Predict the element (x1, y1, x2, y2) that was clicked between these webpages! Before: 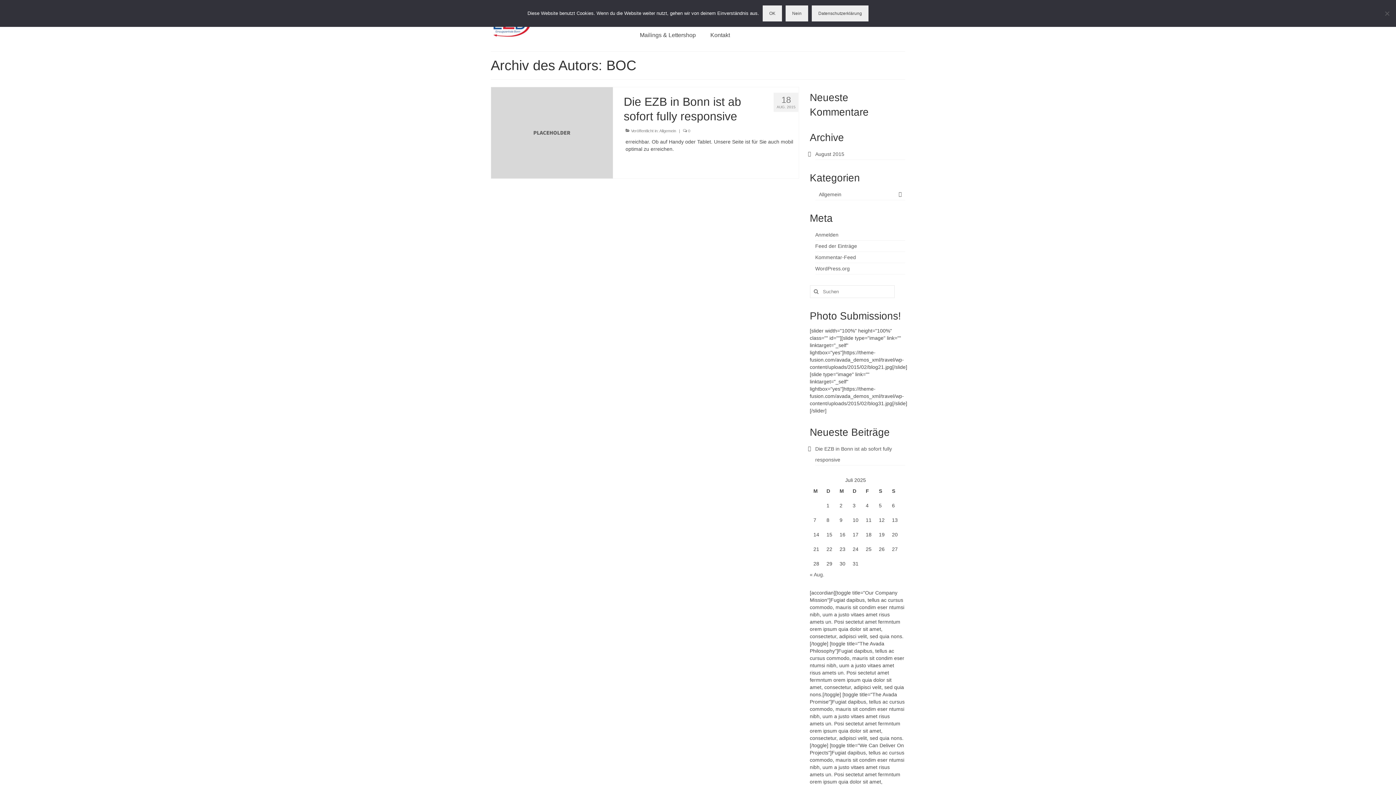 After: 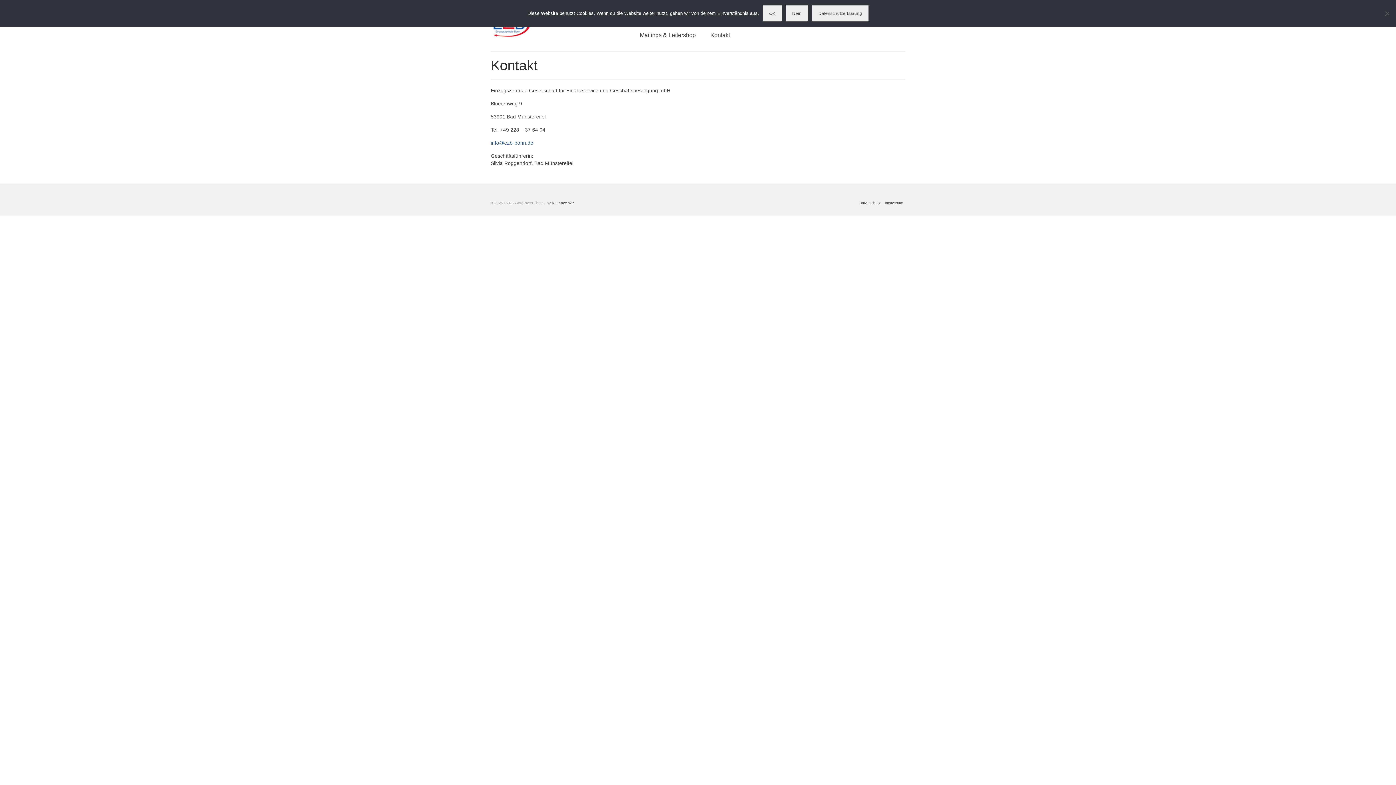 Action: bbox: (703, 28, 737, 42) label: Kontakt